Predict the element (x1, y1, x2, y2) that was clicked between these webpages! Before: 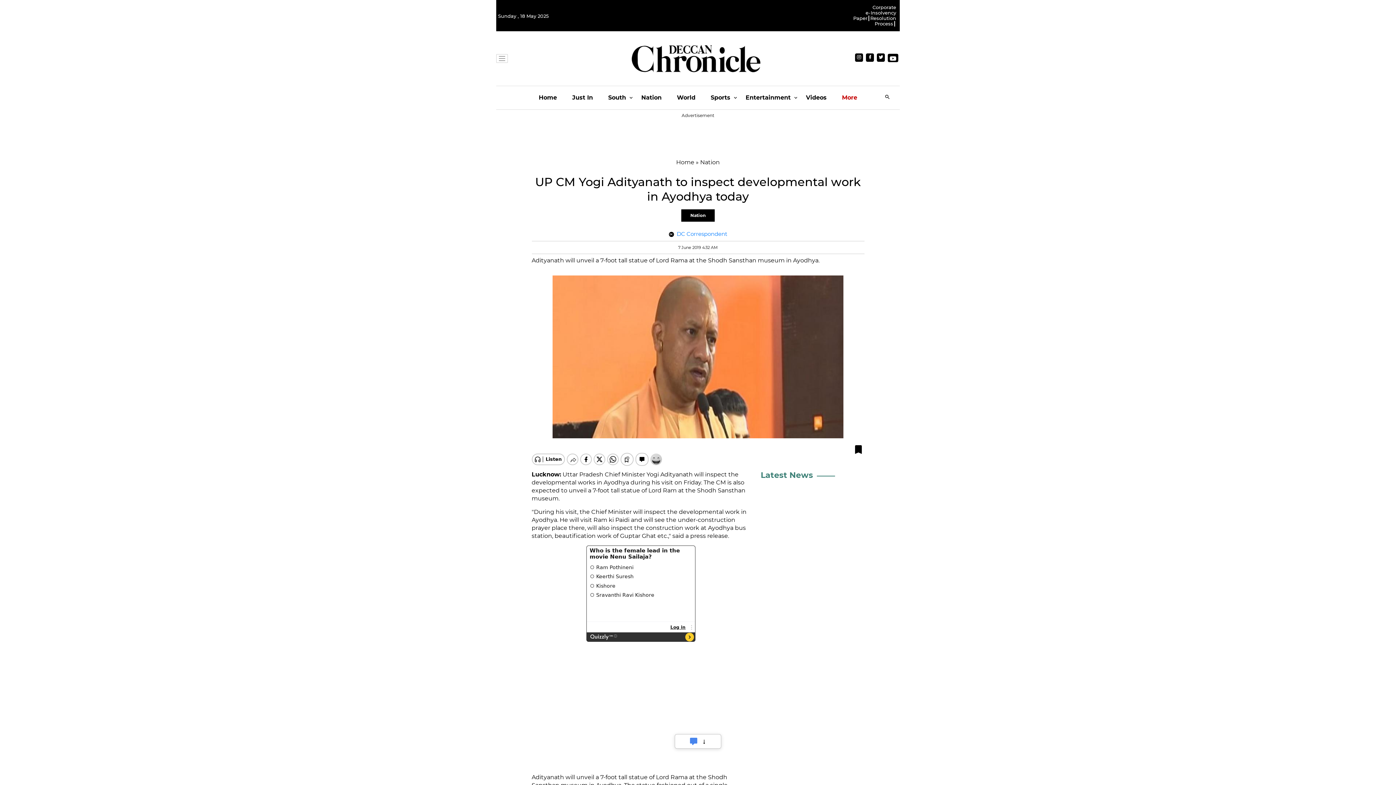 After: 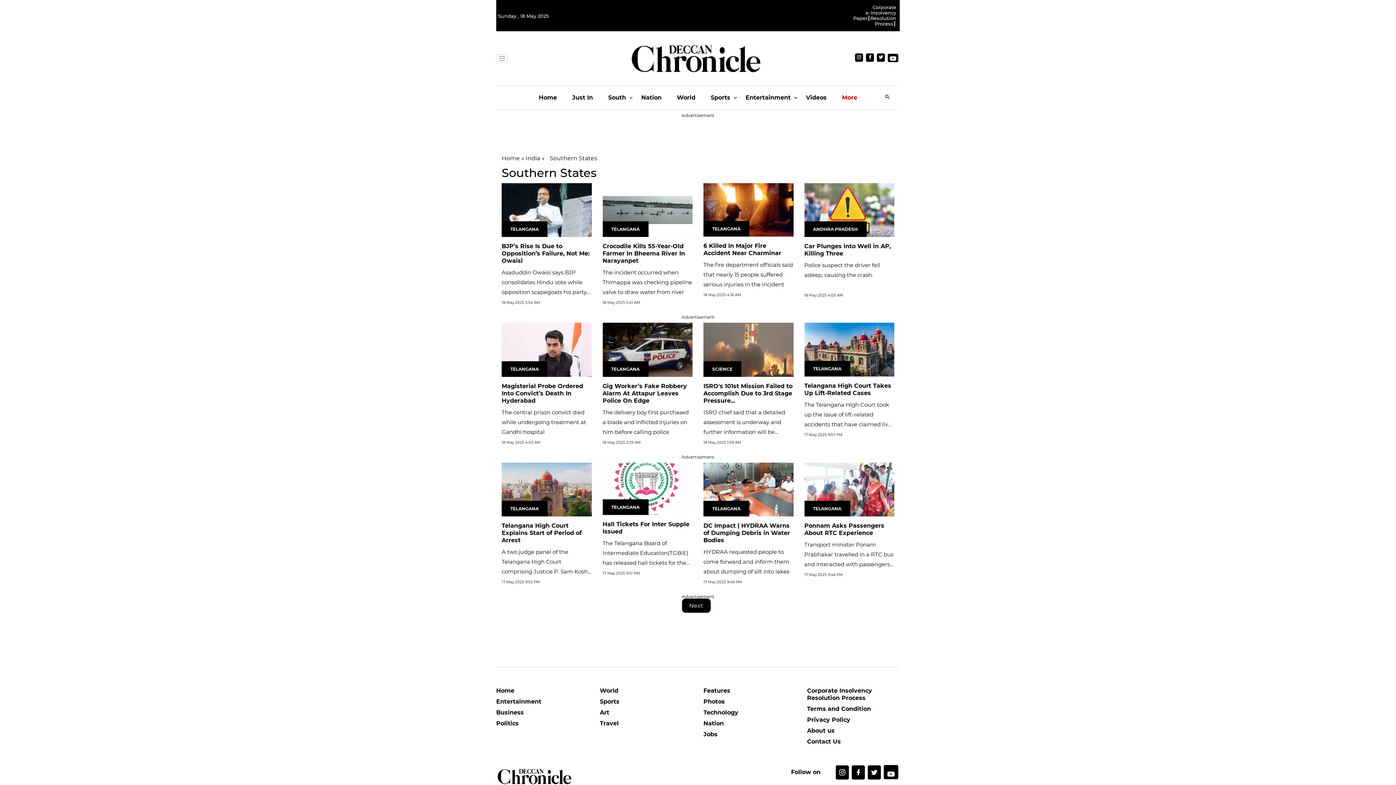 Action: label: South bbox: (608, 86, 626, 109)